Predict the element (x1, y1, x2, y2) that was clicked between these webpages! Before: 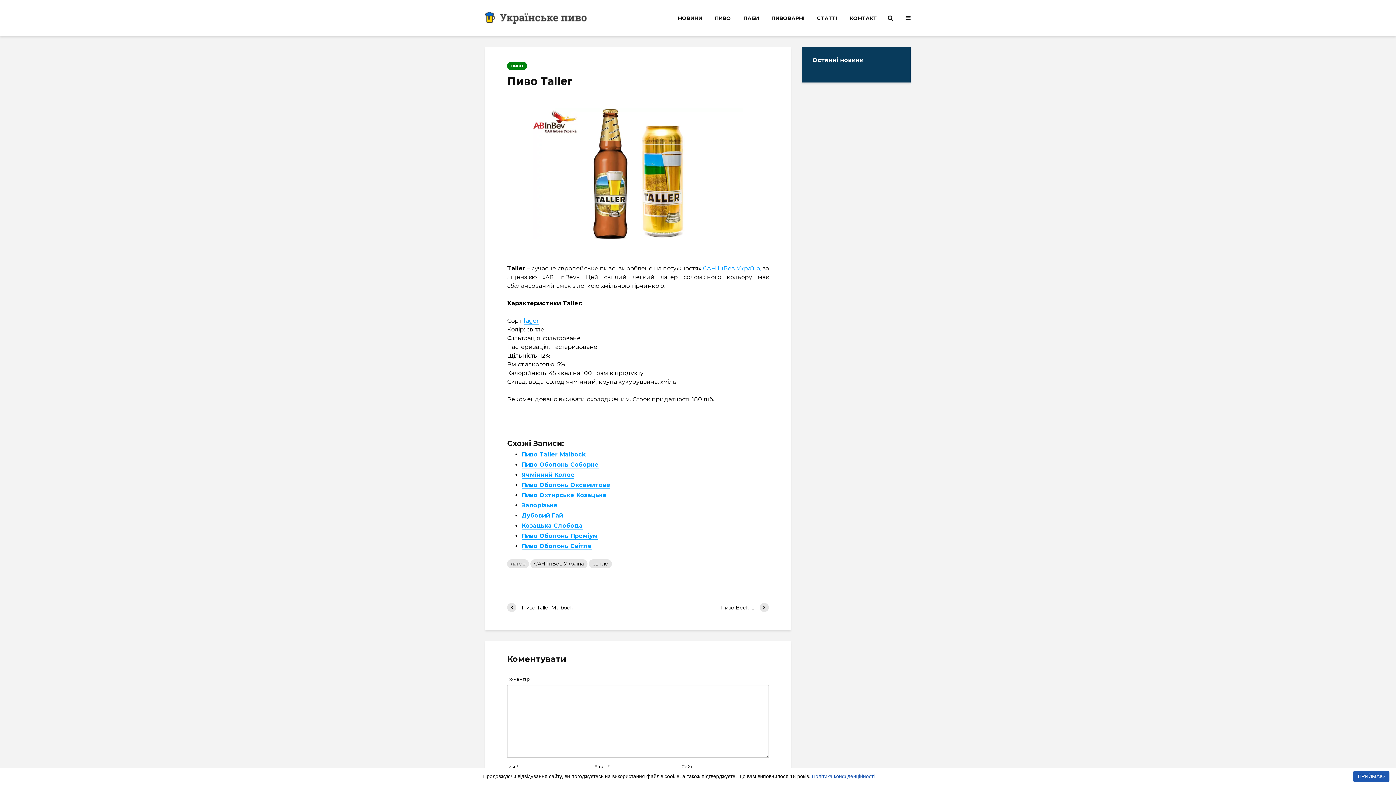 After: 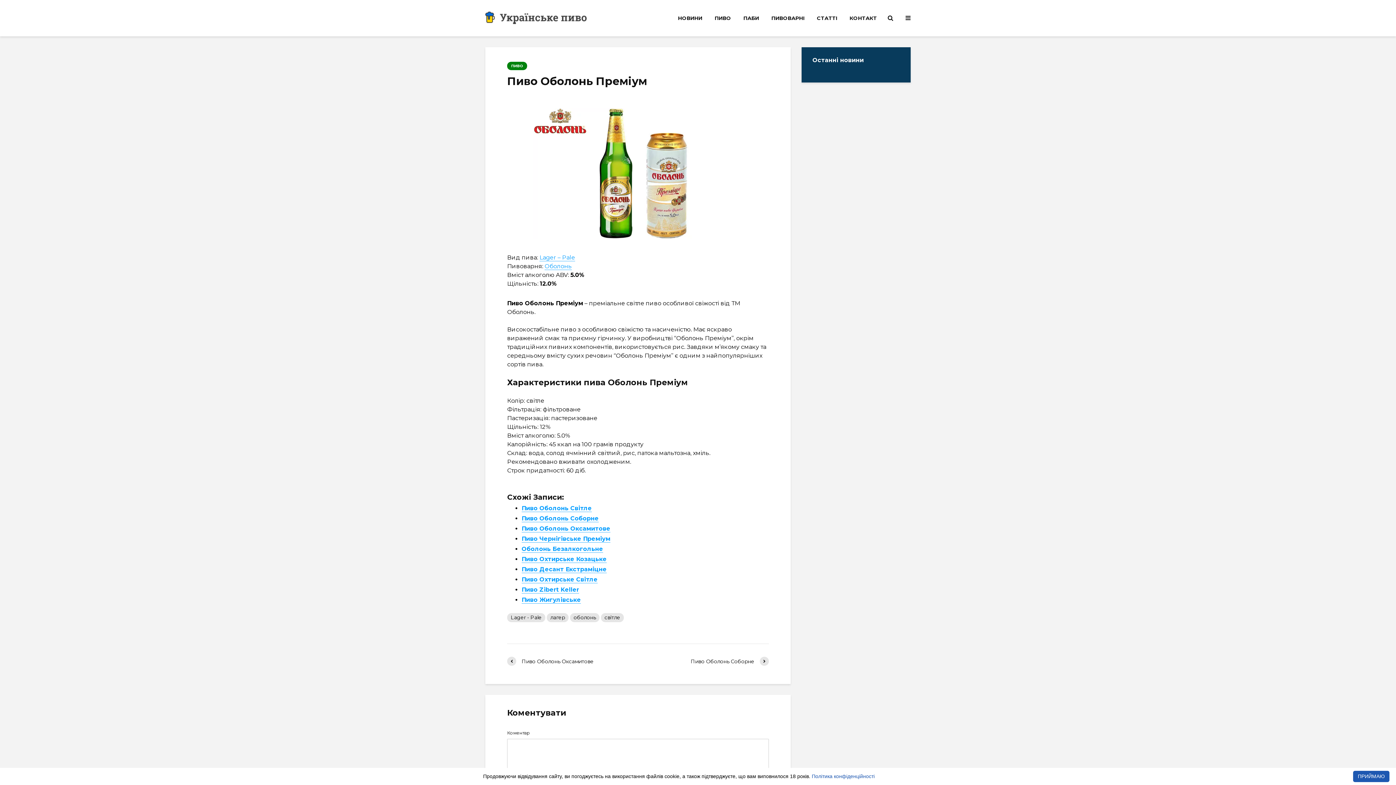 Action: bbox: (521, 532, 597, 540) label: Пиво Оболонь Преміум